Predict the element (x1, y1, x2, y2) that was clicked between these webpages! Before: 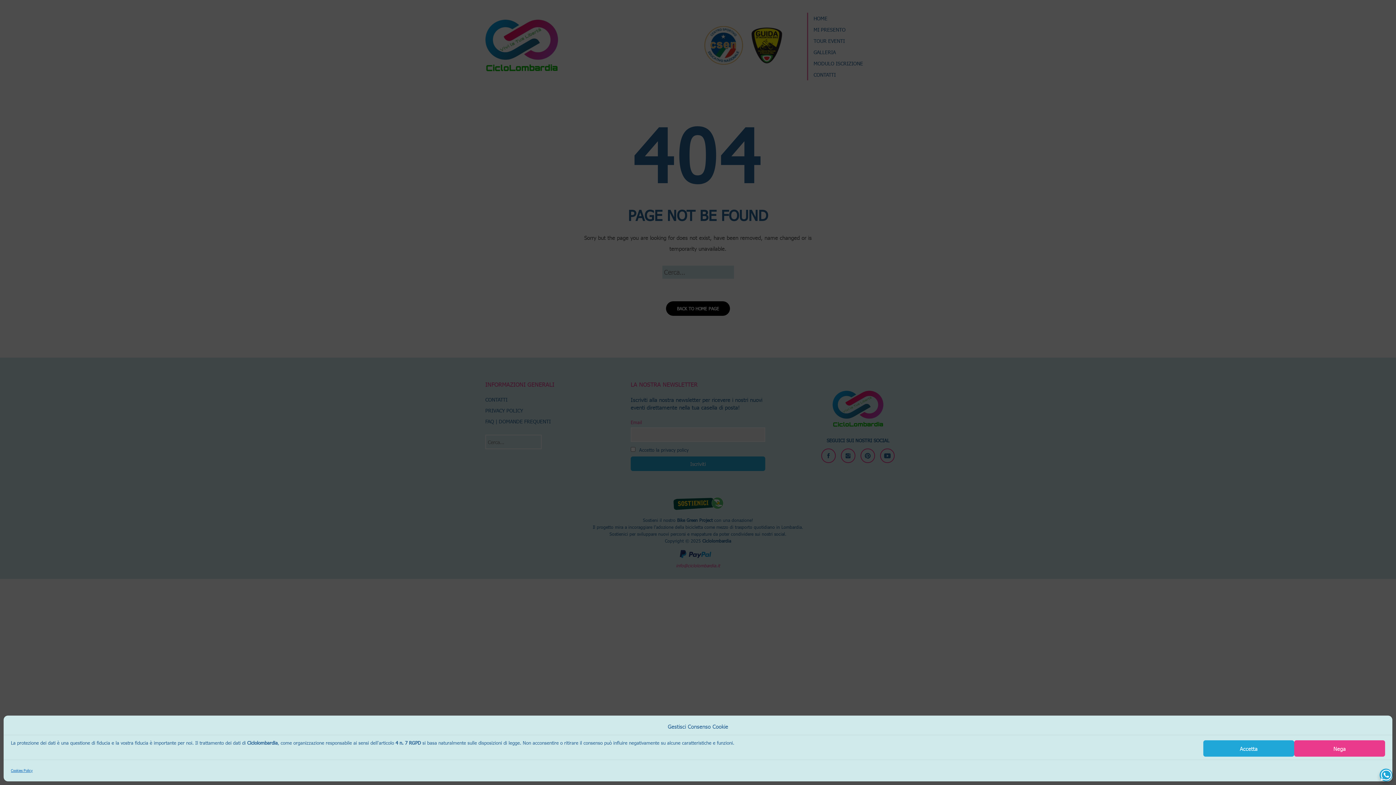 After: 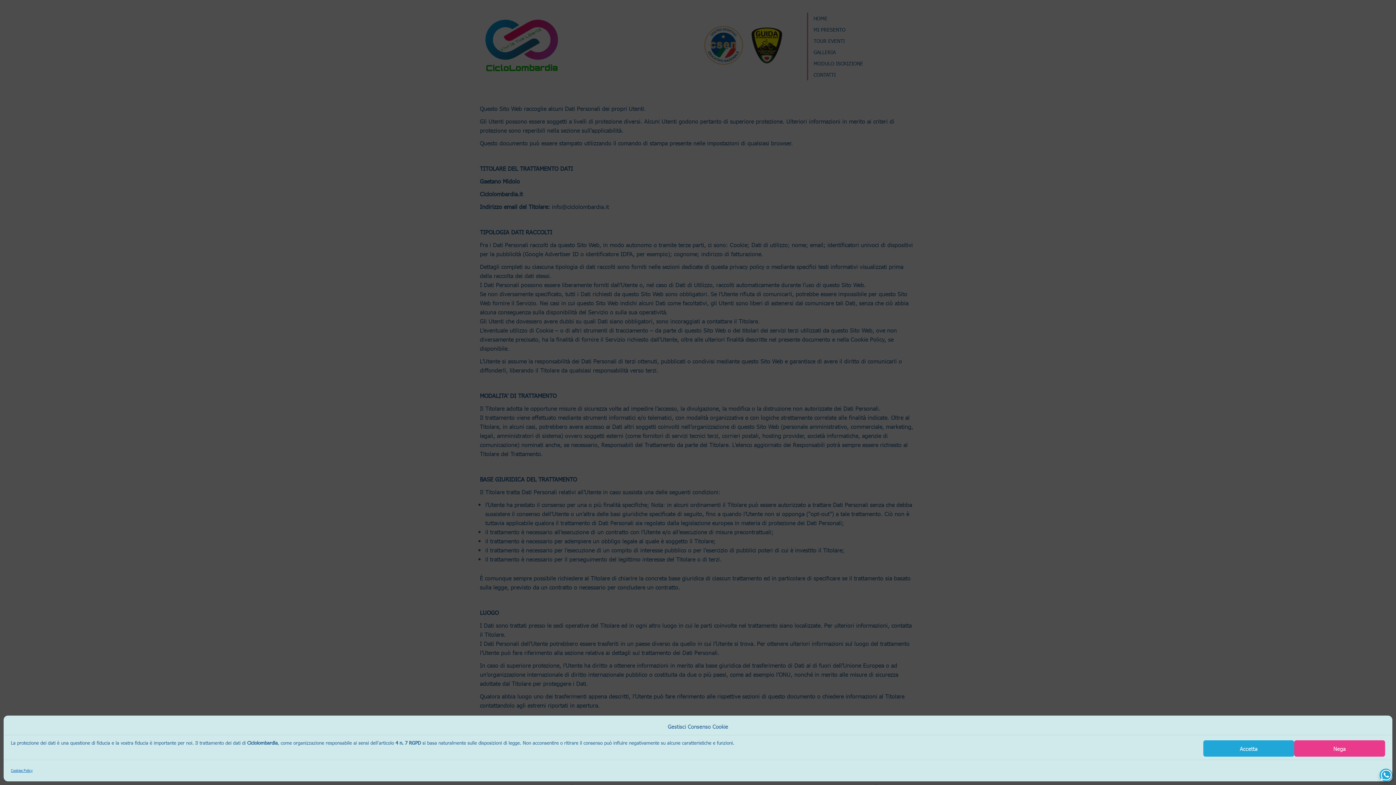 Action: bbox: (10, 765, 32, 776) label: Cookies Policy